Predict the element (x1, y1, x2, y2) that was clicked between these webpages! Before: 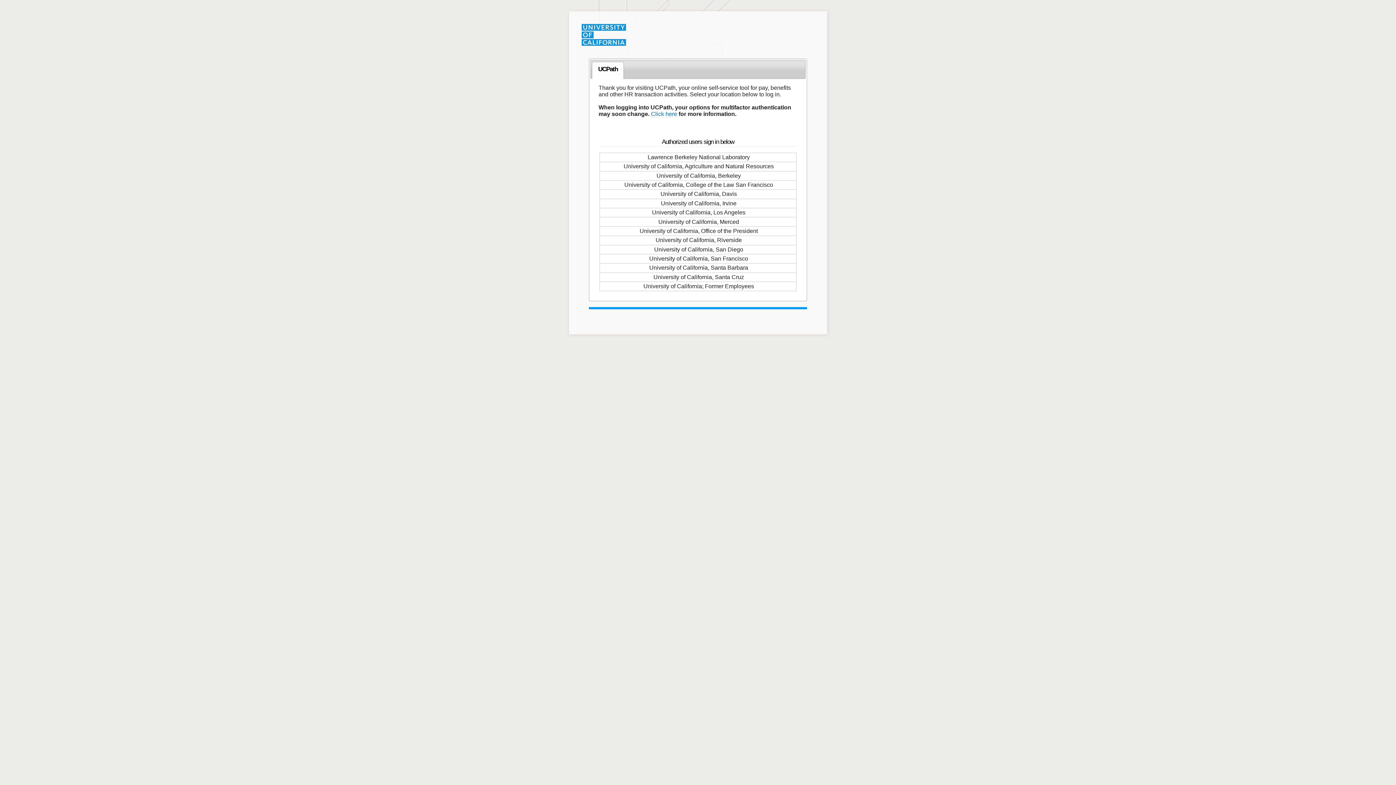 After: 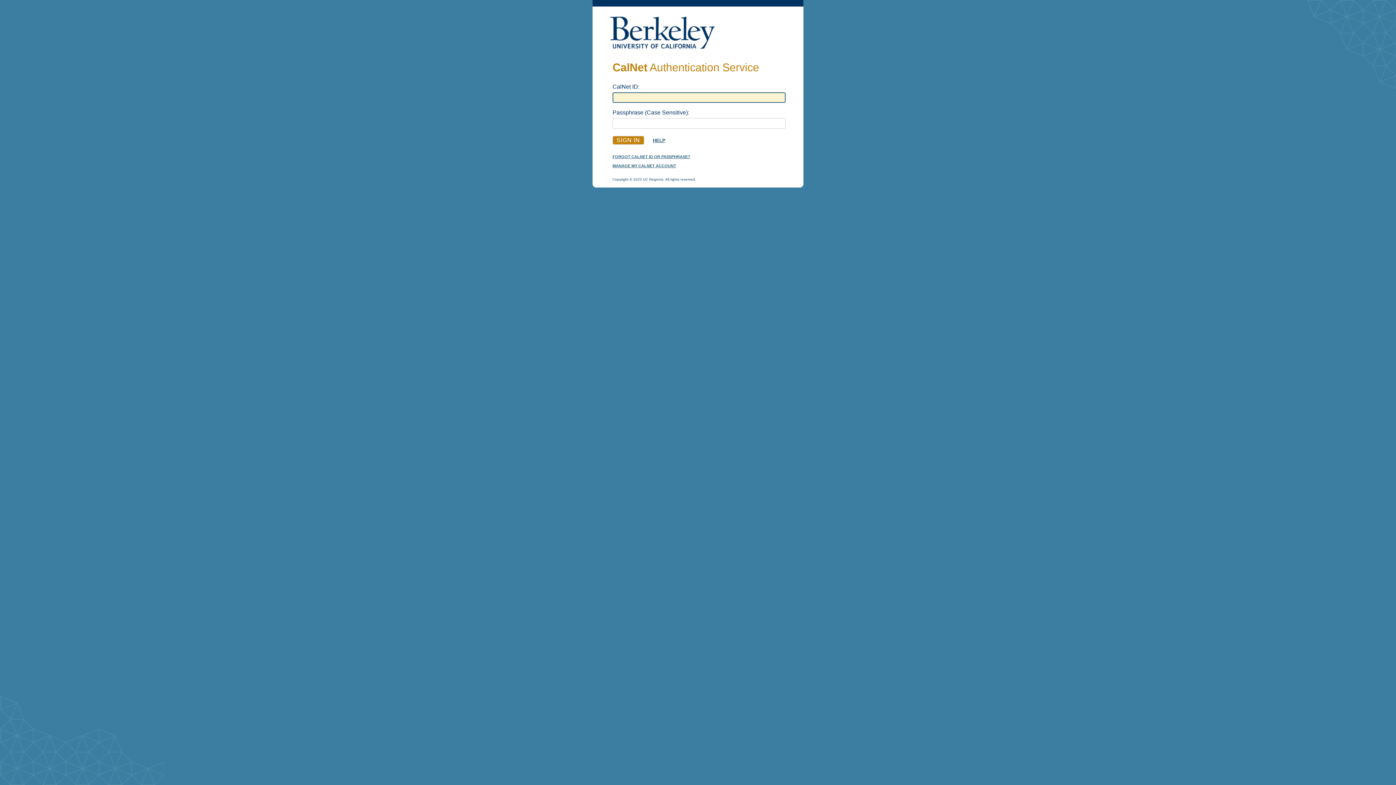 Action: bbox: (599, 171, 796, 180) label: University of California, Berkeley